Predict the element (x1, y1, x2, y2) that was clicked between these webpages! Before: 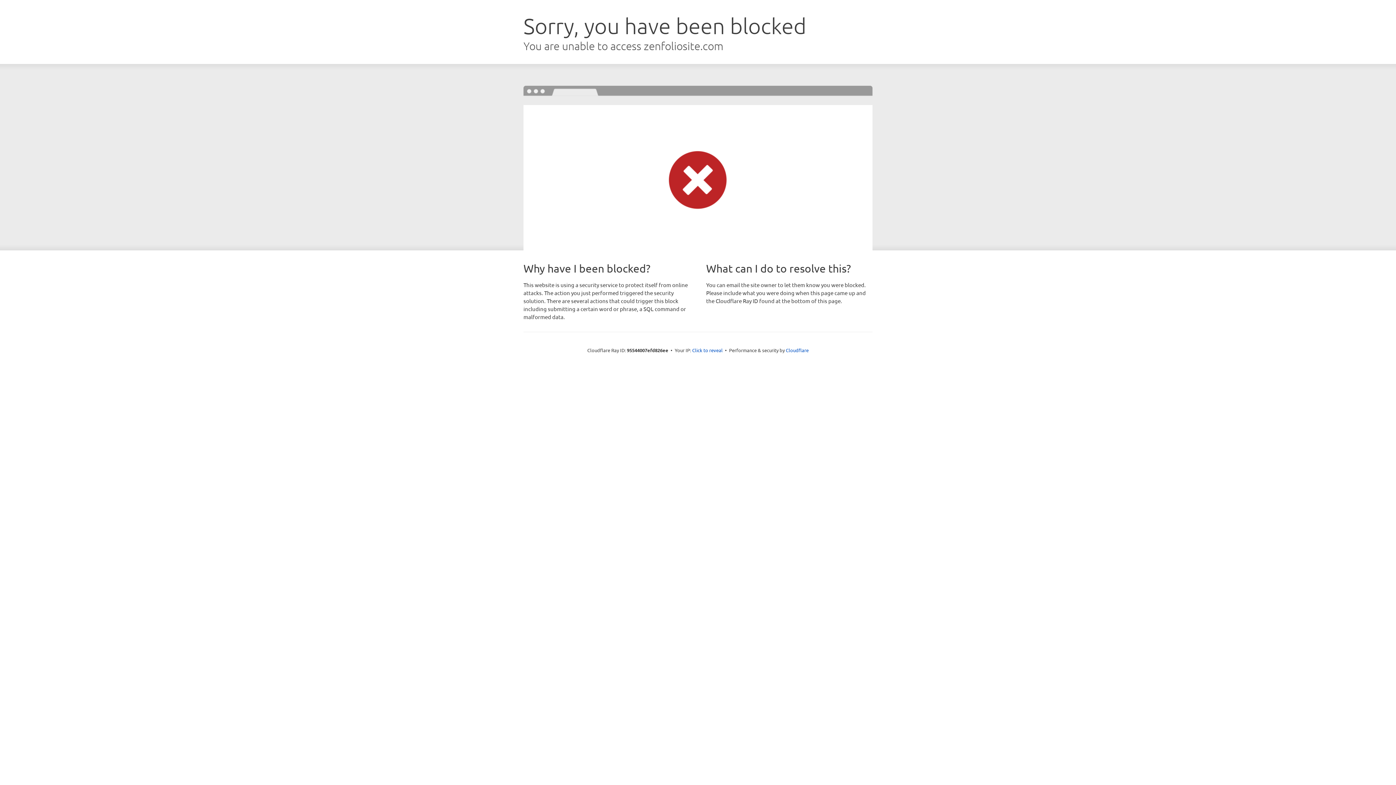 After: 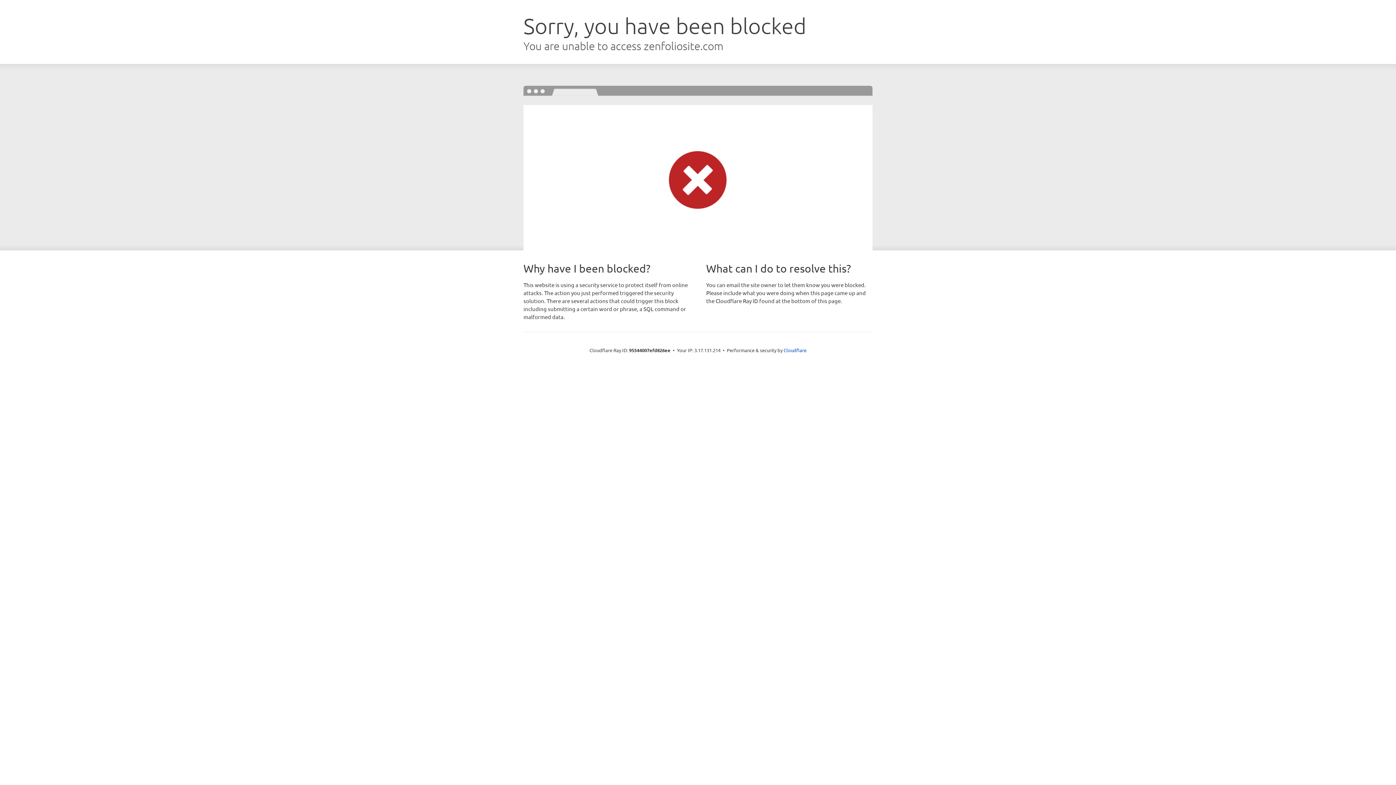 Action: bbox: (692, 346, 722, 353) label: Click to reveal